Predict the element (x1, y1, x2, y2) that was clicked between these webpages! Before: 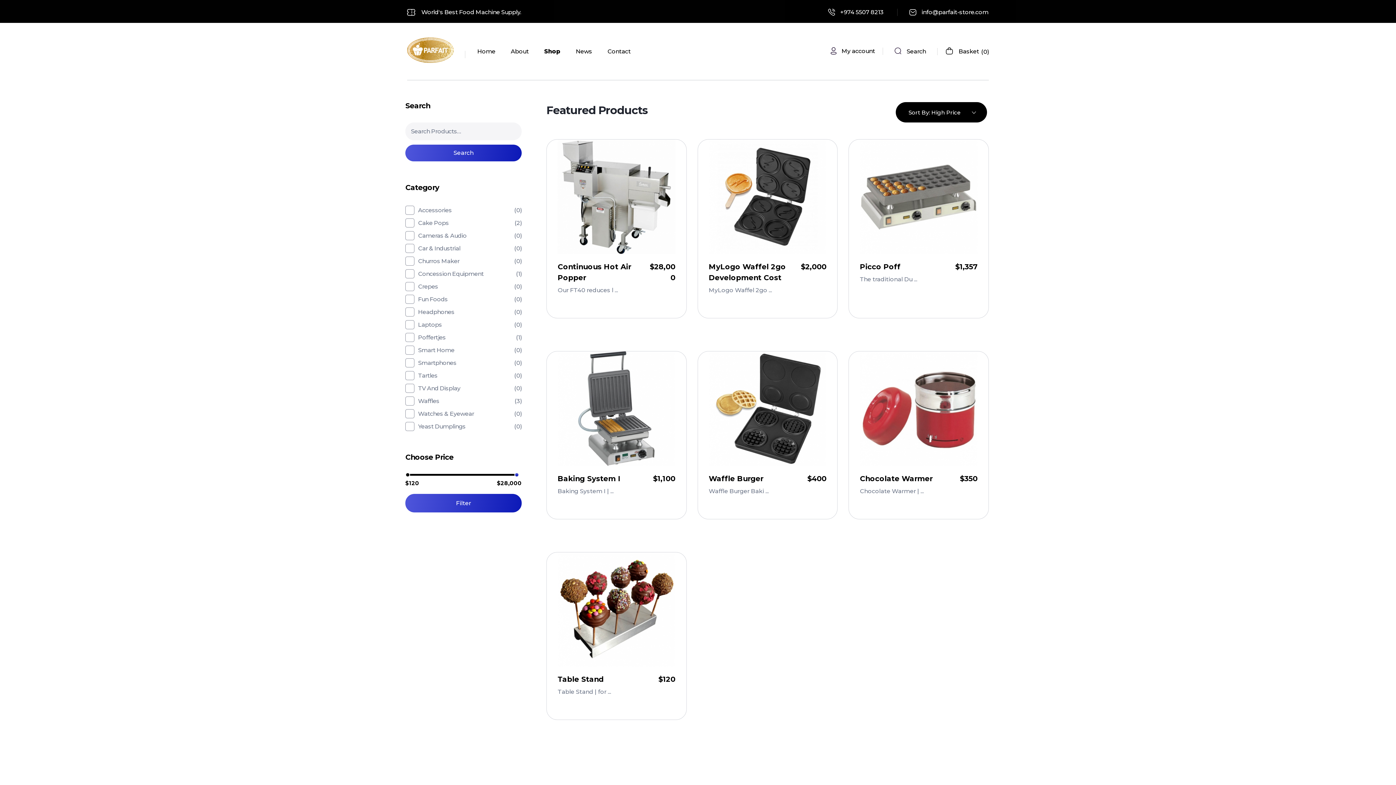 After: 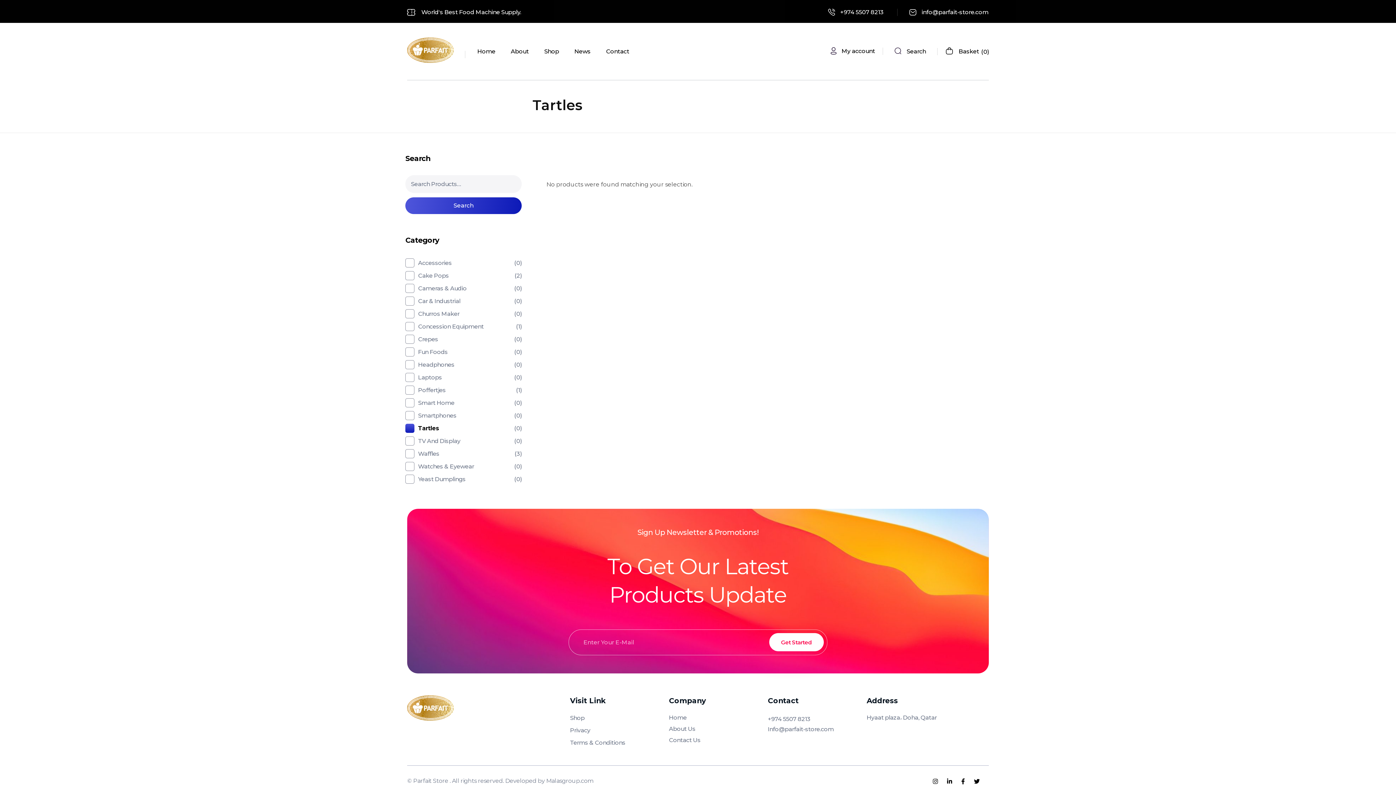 Action: label: Tartles bbox: (405, 371, 437, 380)